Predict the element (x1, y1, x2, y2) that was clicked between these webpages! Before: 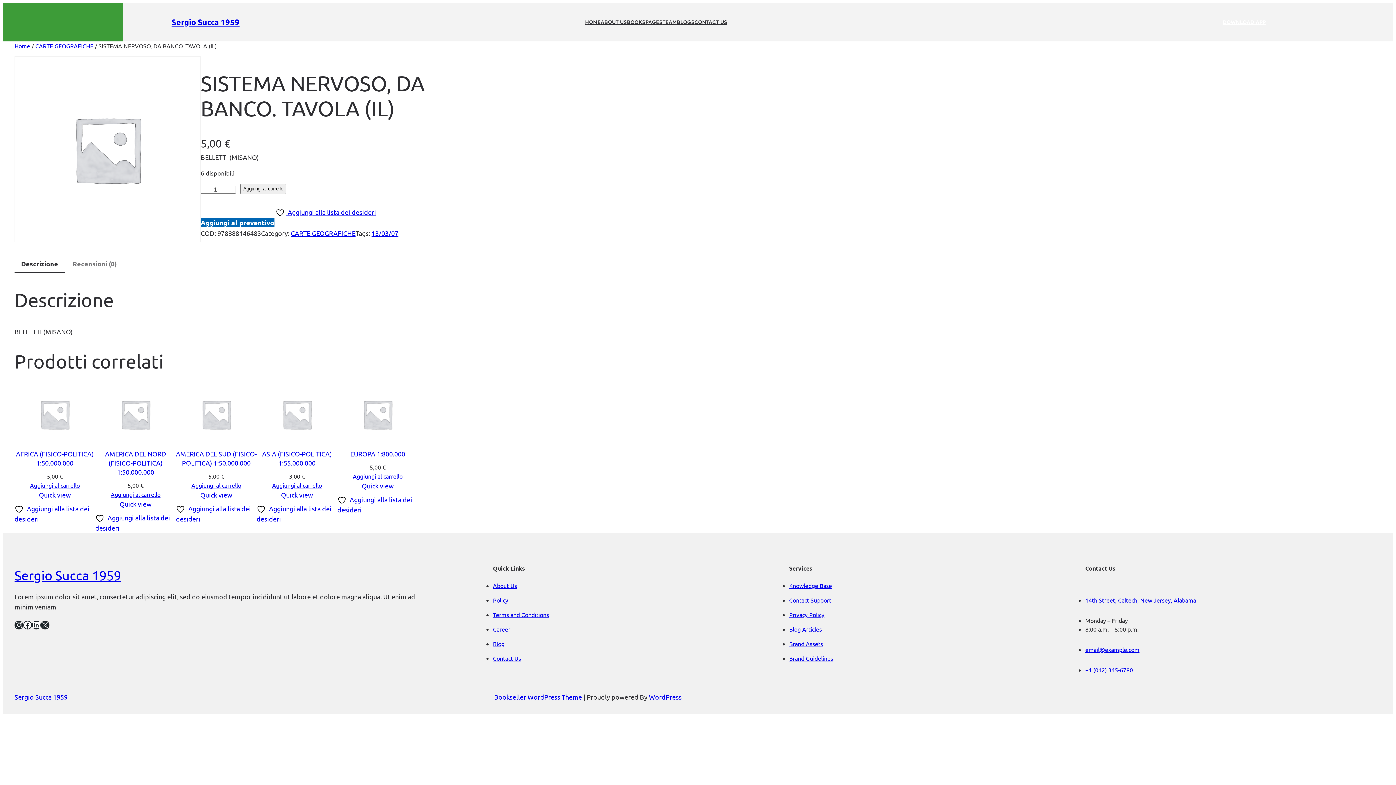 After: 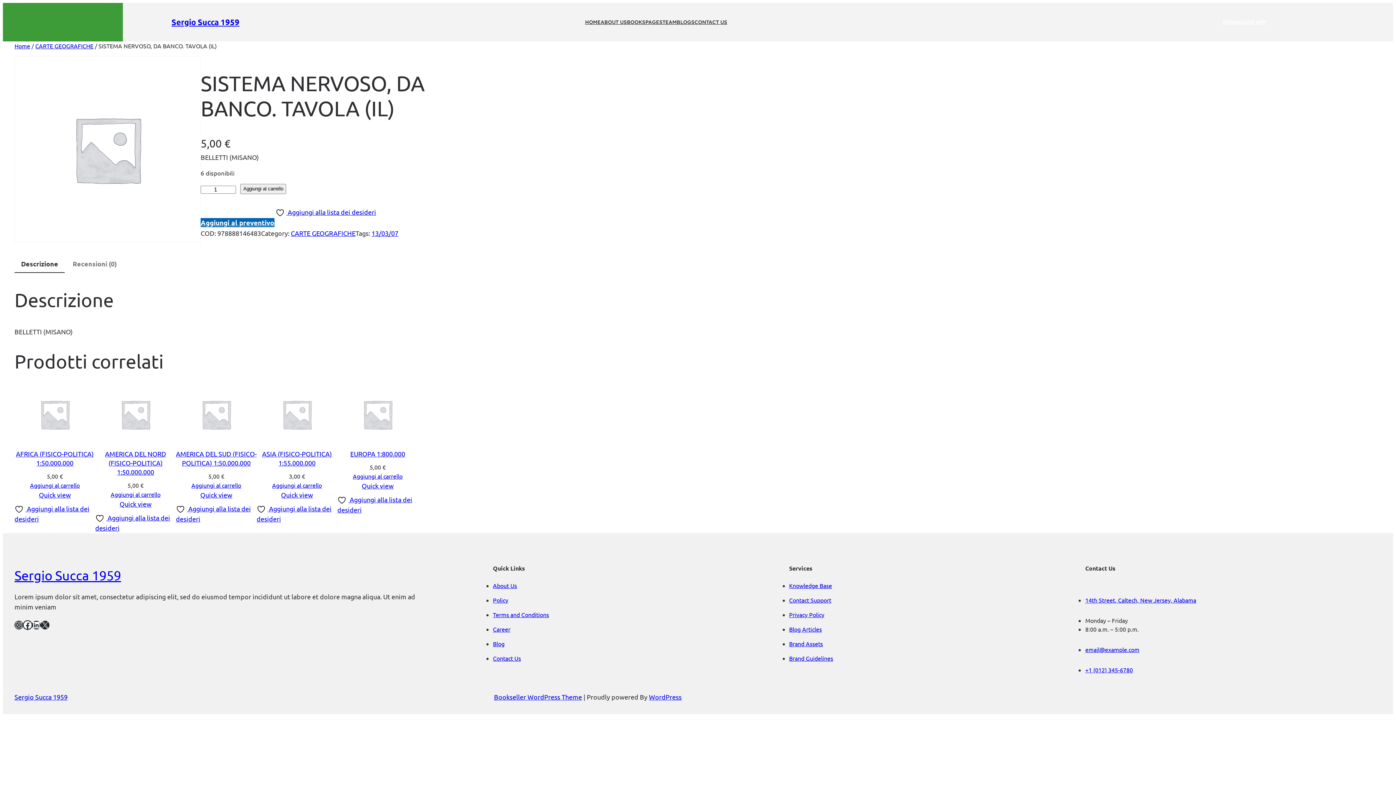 Action: bbox: (23, 621, 32, 629) label: Facebook